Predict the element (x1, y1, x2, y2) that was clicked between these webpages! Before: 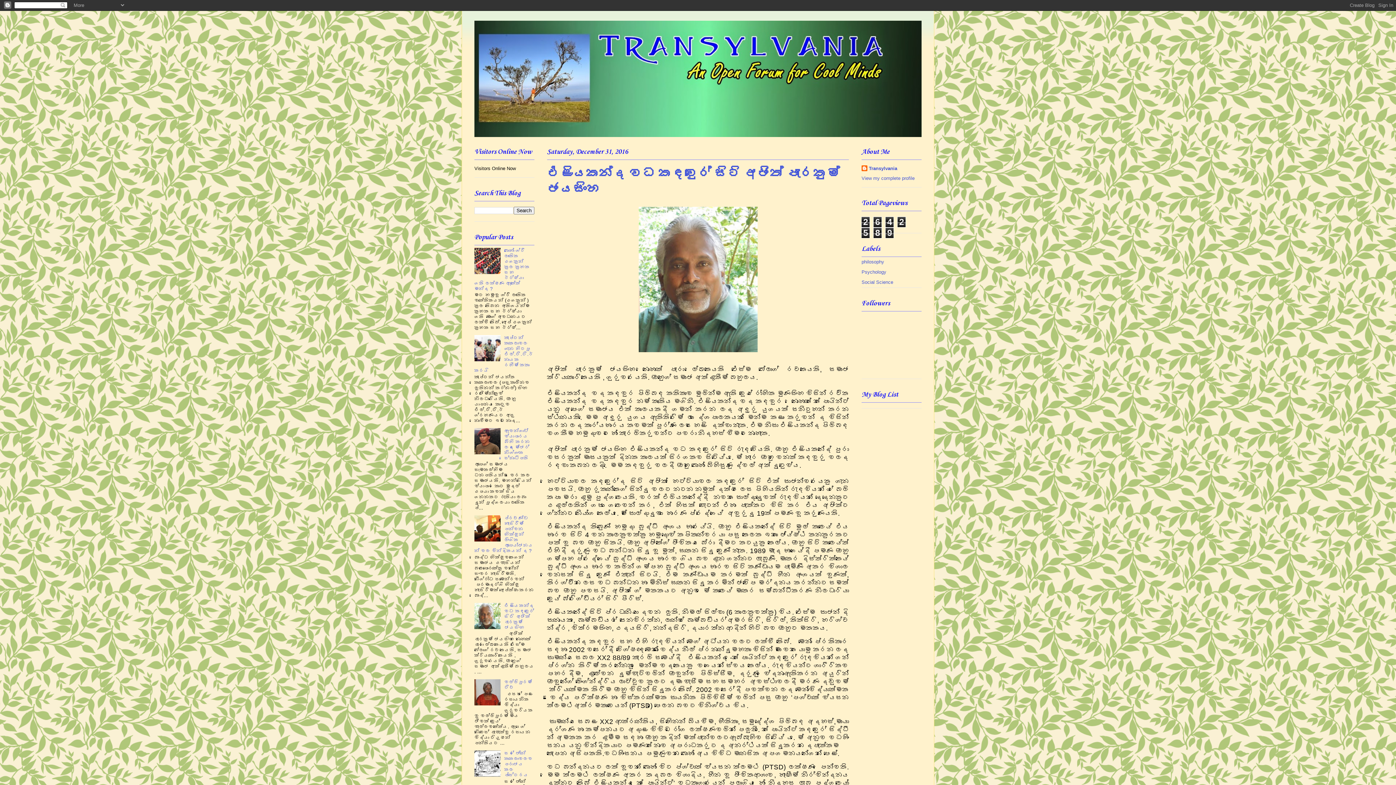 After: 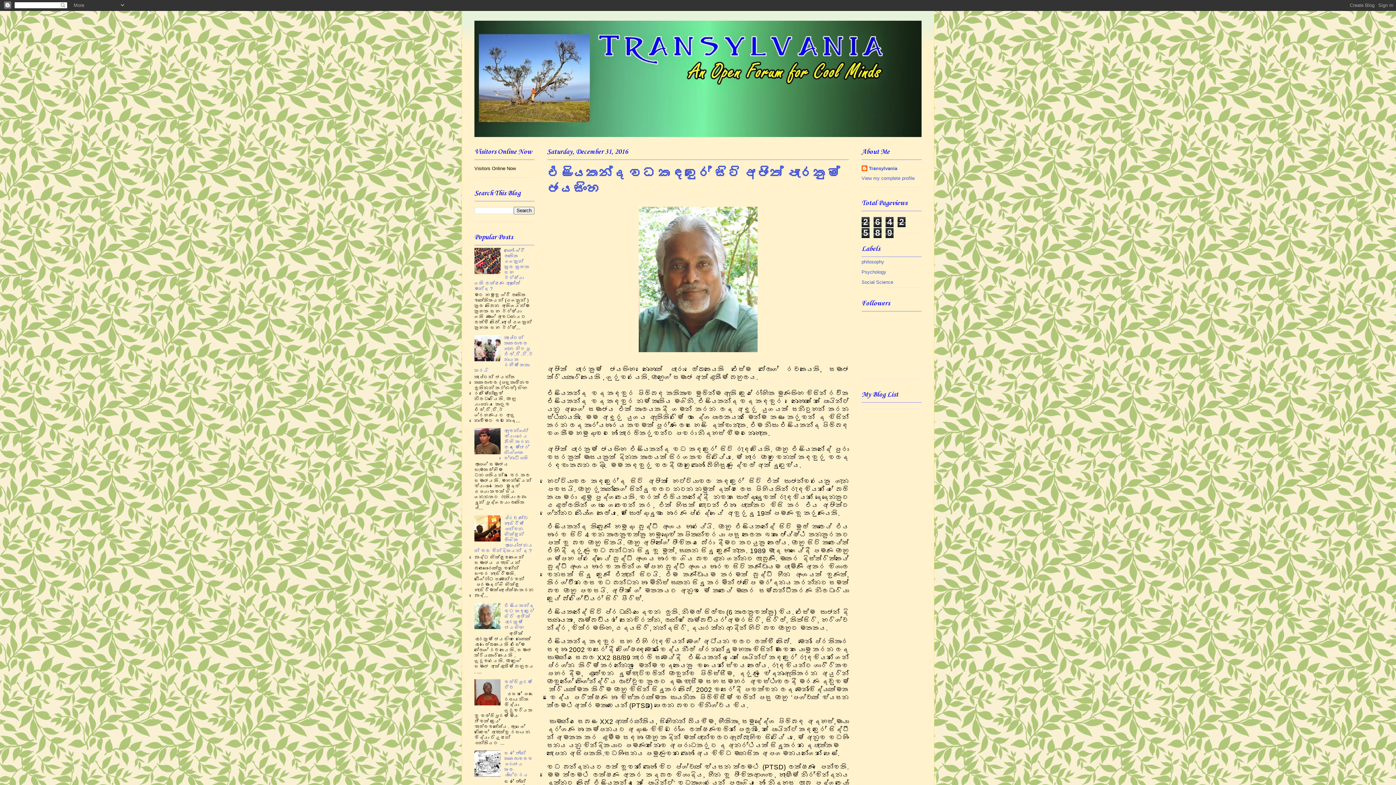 Action: bbox: (474, 537, 502, 543)